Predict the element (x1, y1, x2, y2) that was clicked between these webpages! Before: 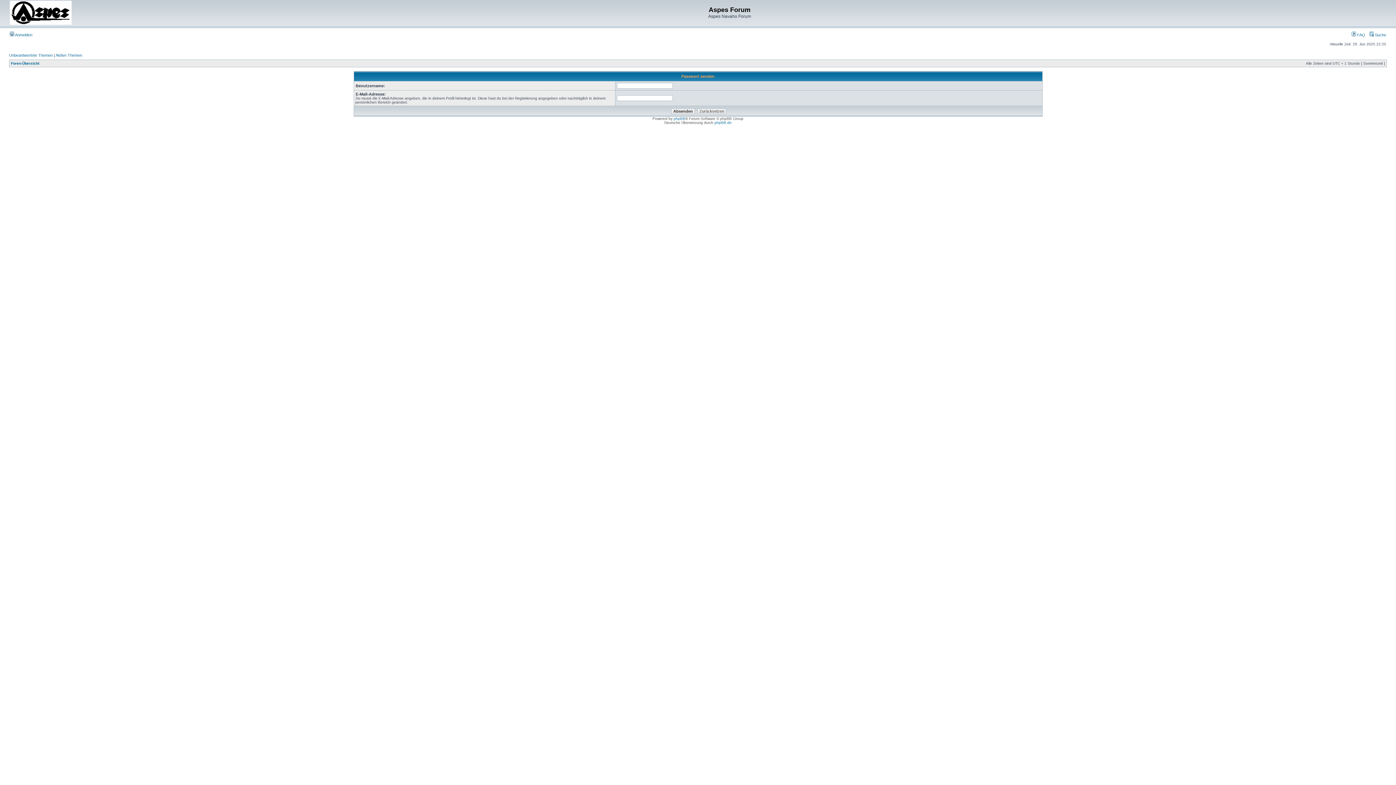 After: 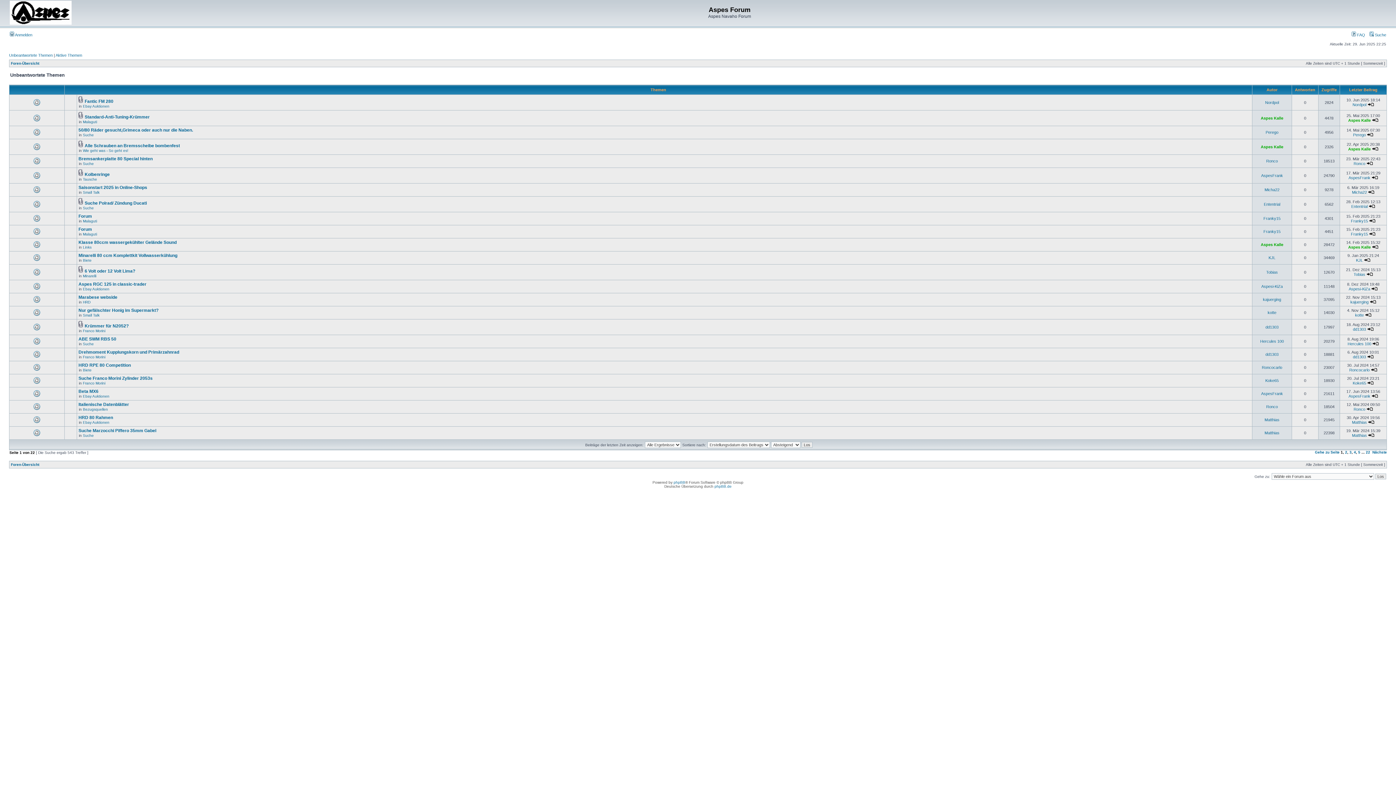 Action: bbox: (9, 53, 52, 57) label: Unbeantwortete Themen